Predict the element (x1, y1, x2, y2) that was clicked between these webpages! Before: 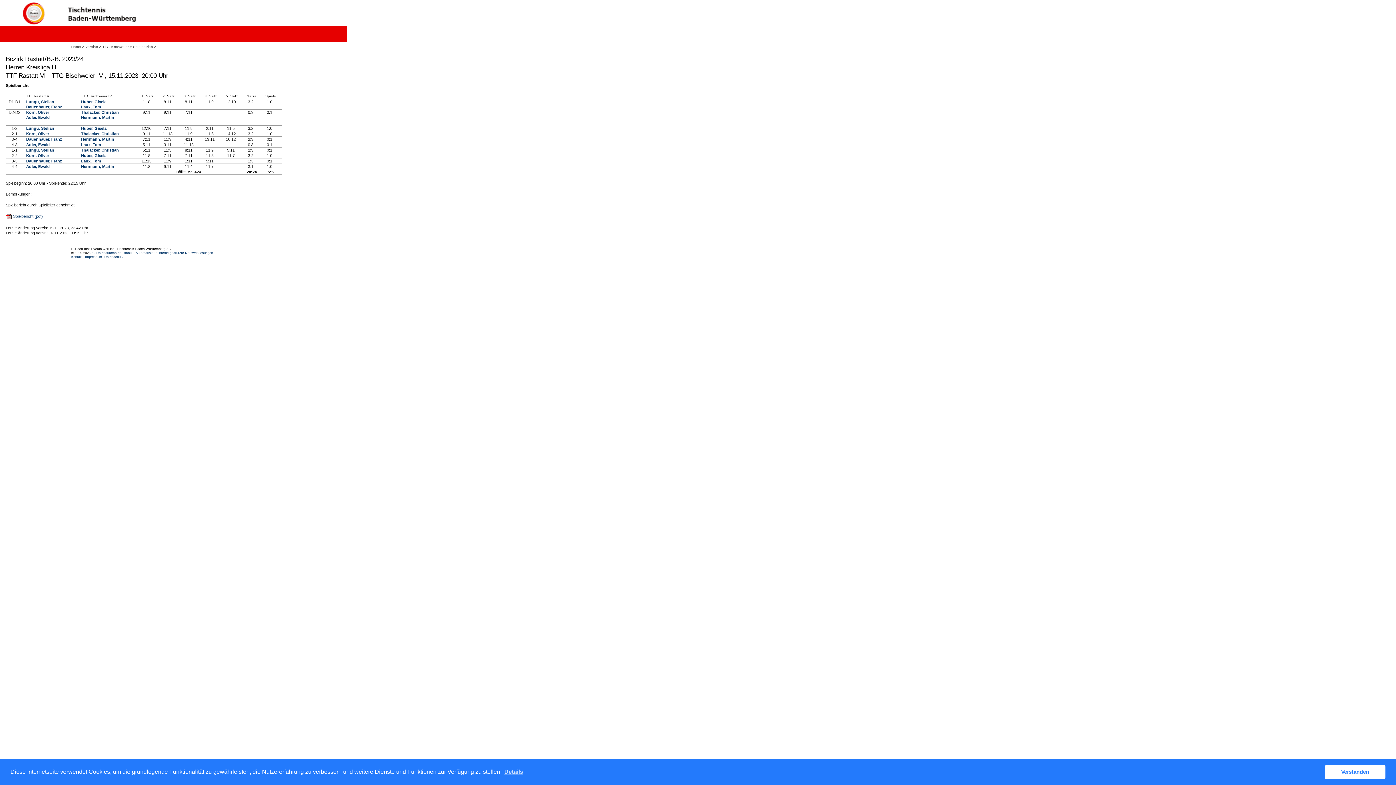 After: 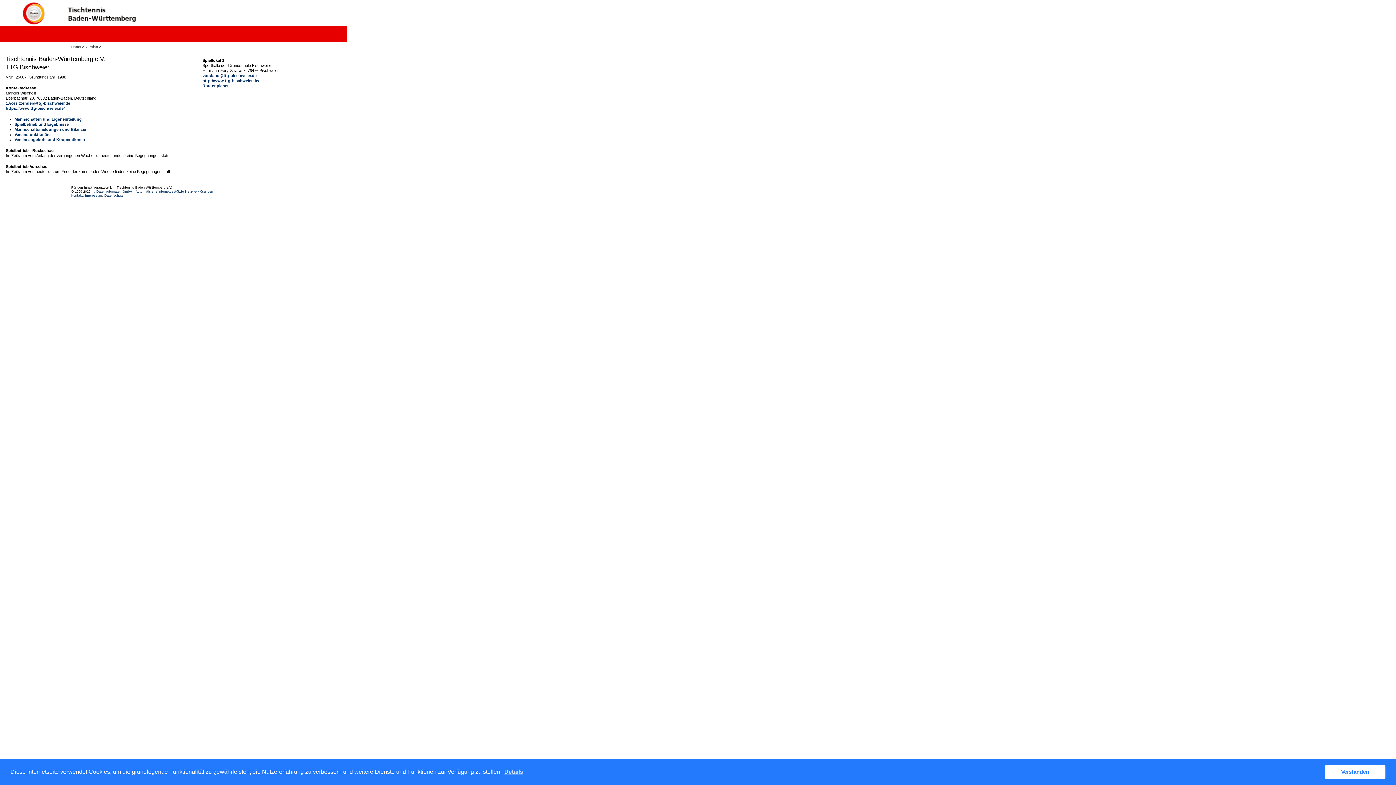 Action: label: TTG Bischweier bbox: (102, 44, 128, 48)